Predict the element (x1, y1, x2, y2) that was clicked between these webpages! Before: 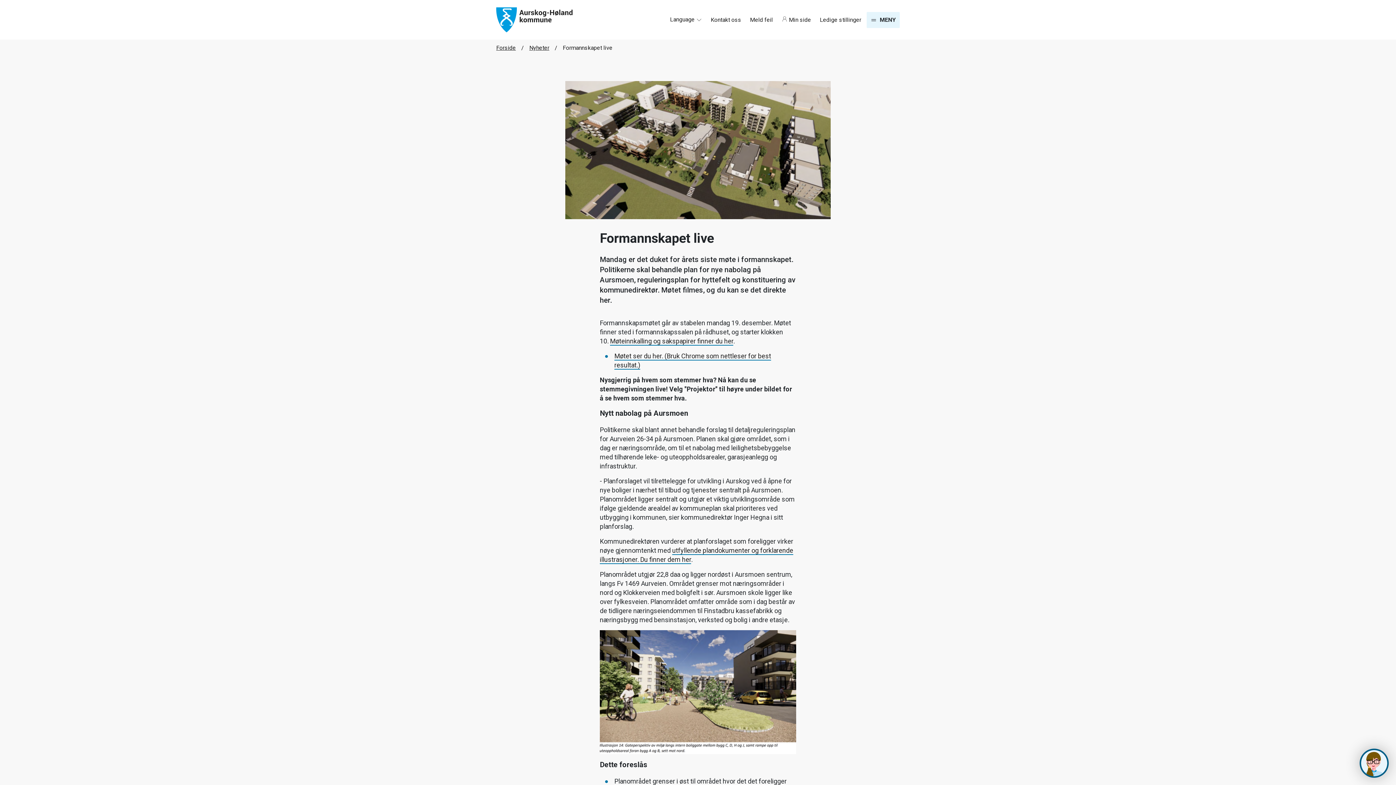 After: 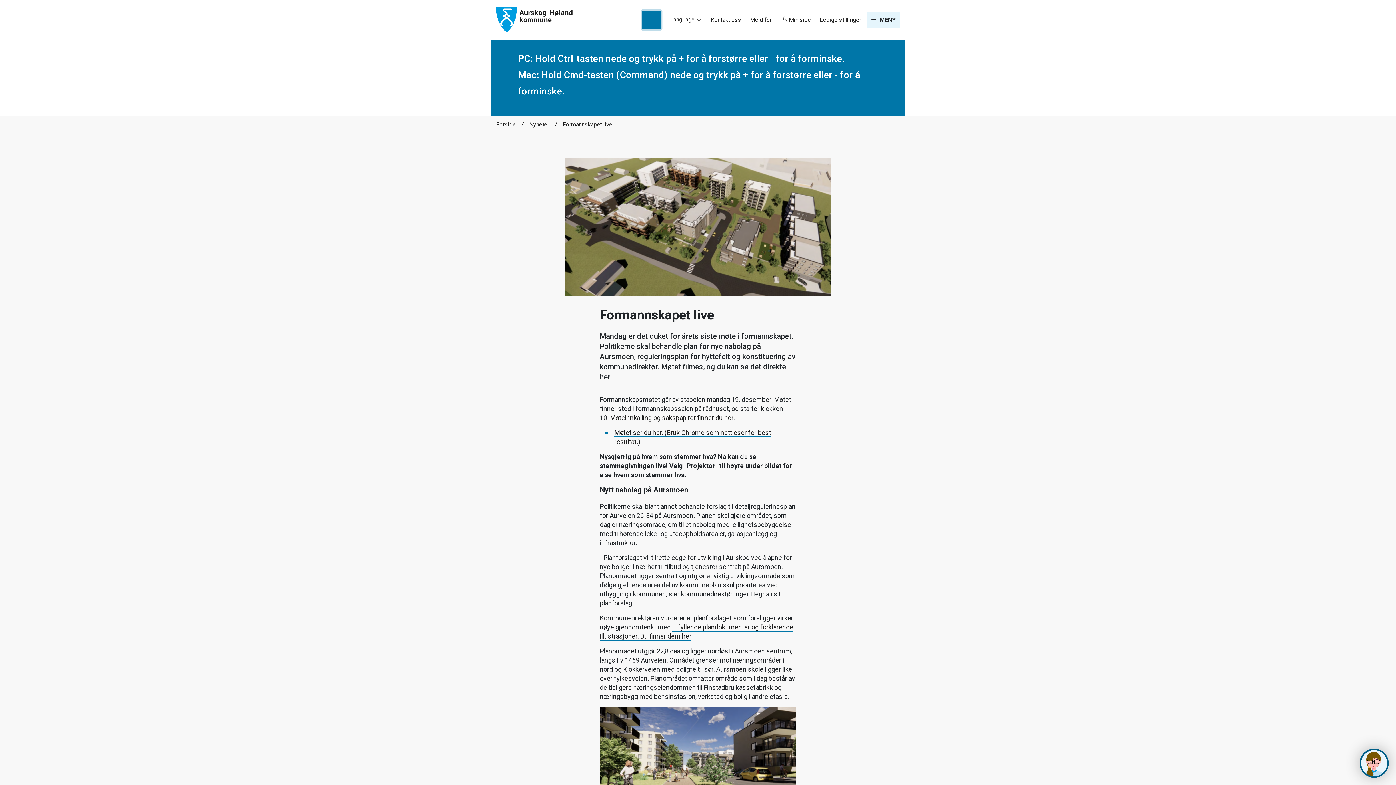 Action: label: tekstørrelse informasjon bbox: (642, 10, 661, 29)